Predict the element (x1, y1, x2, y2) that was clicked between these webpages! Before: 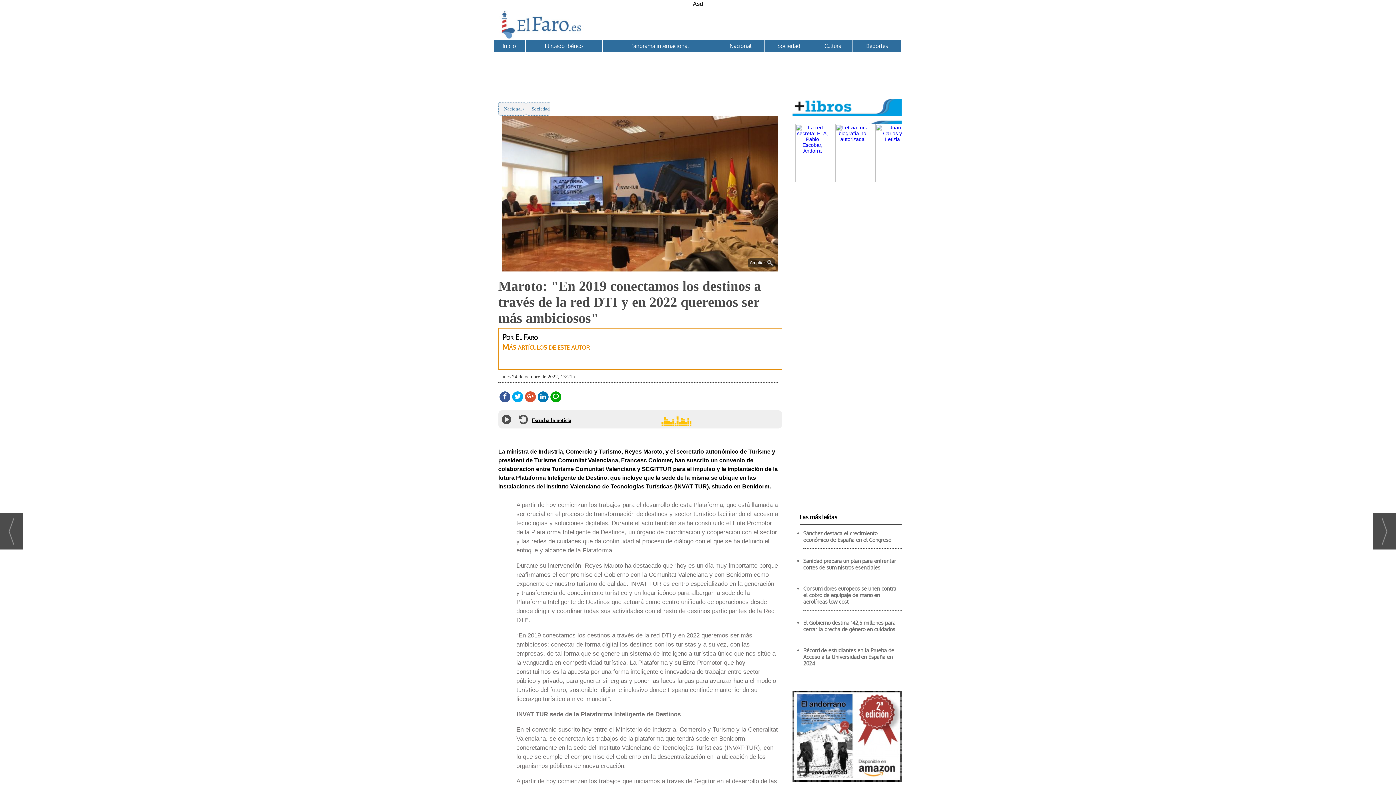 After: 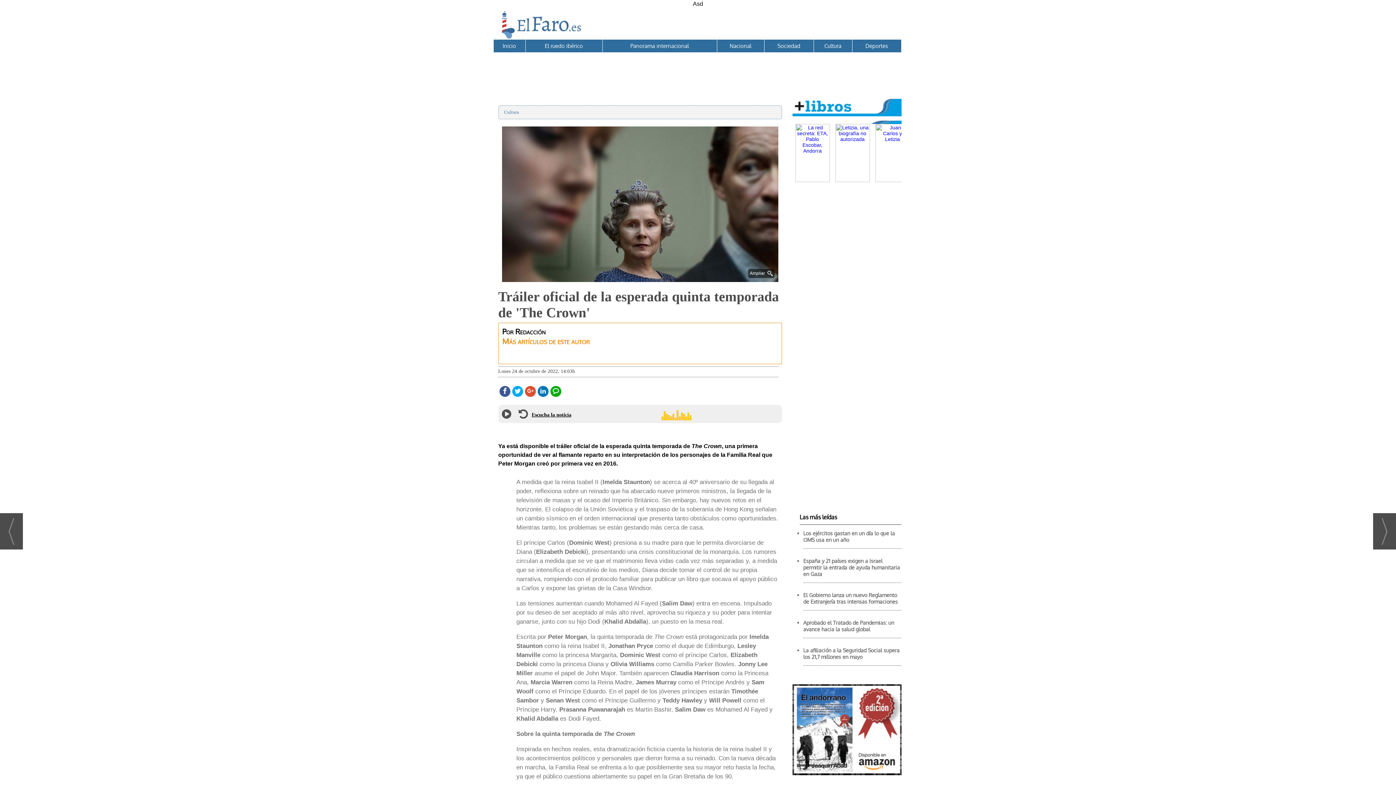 Action: bbox: (0, 513, 22, 549)